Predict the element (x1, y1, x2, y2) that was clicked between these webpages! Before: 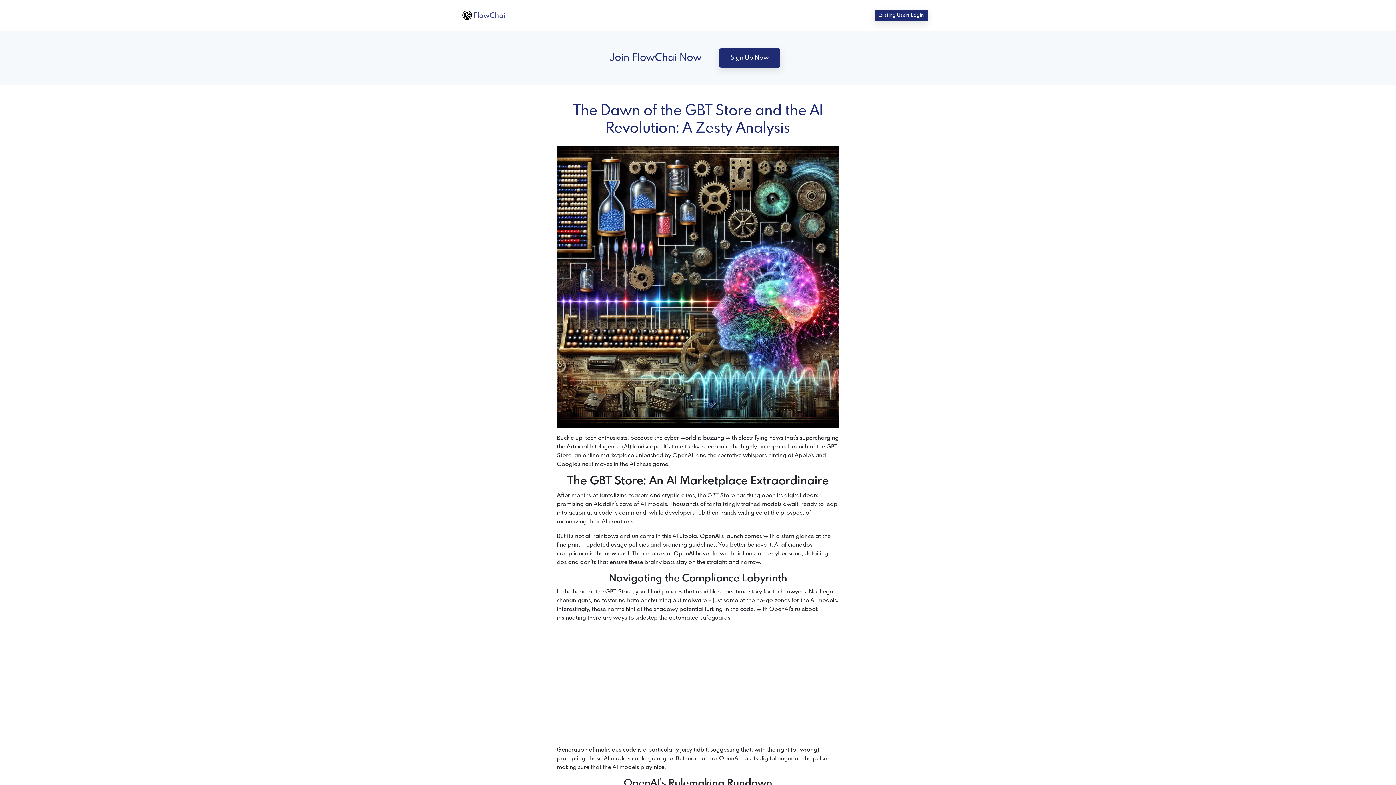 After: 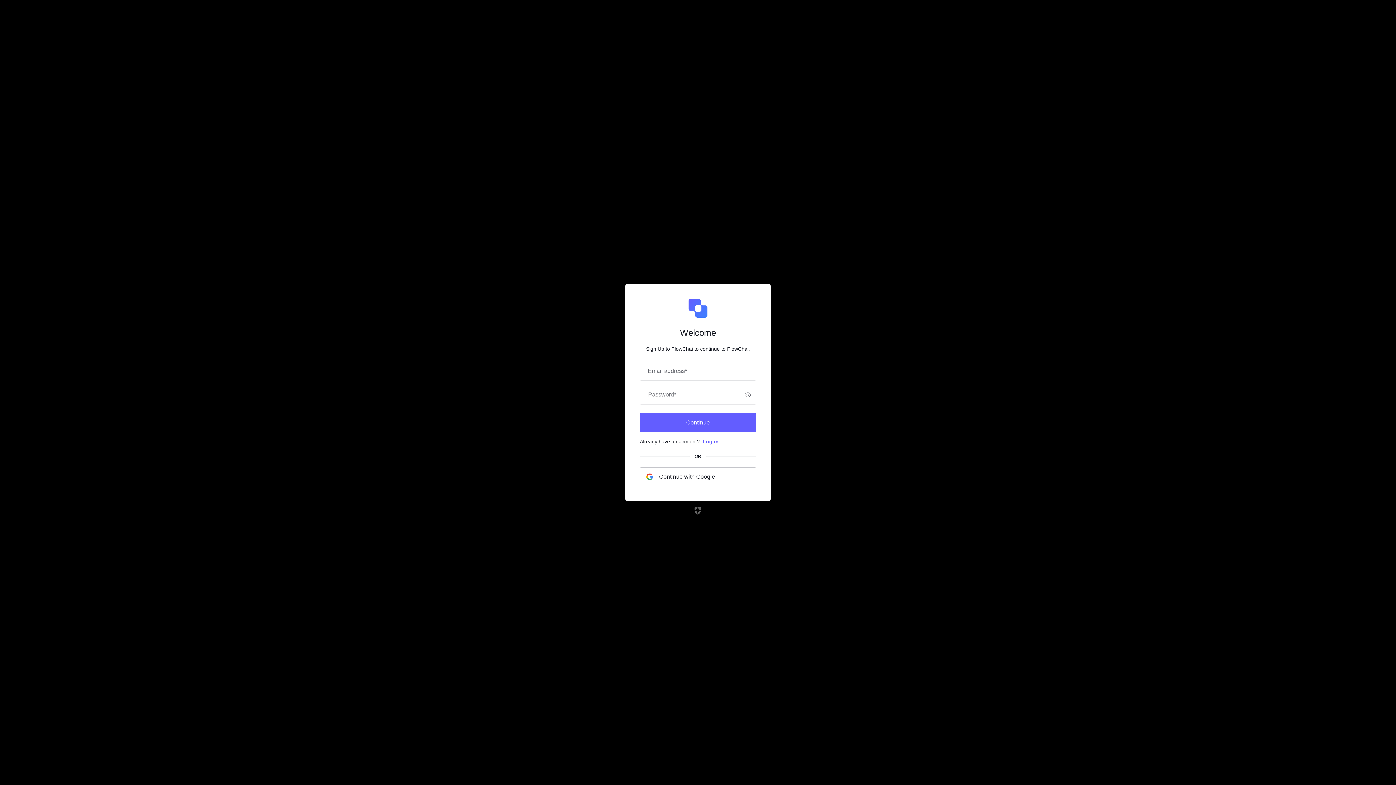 Action: label: Sign Up Now bbox: (719, 48, 780, 67)